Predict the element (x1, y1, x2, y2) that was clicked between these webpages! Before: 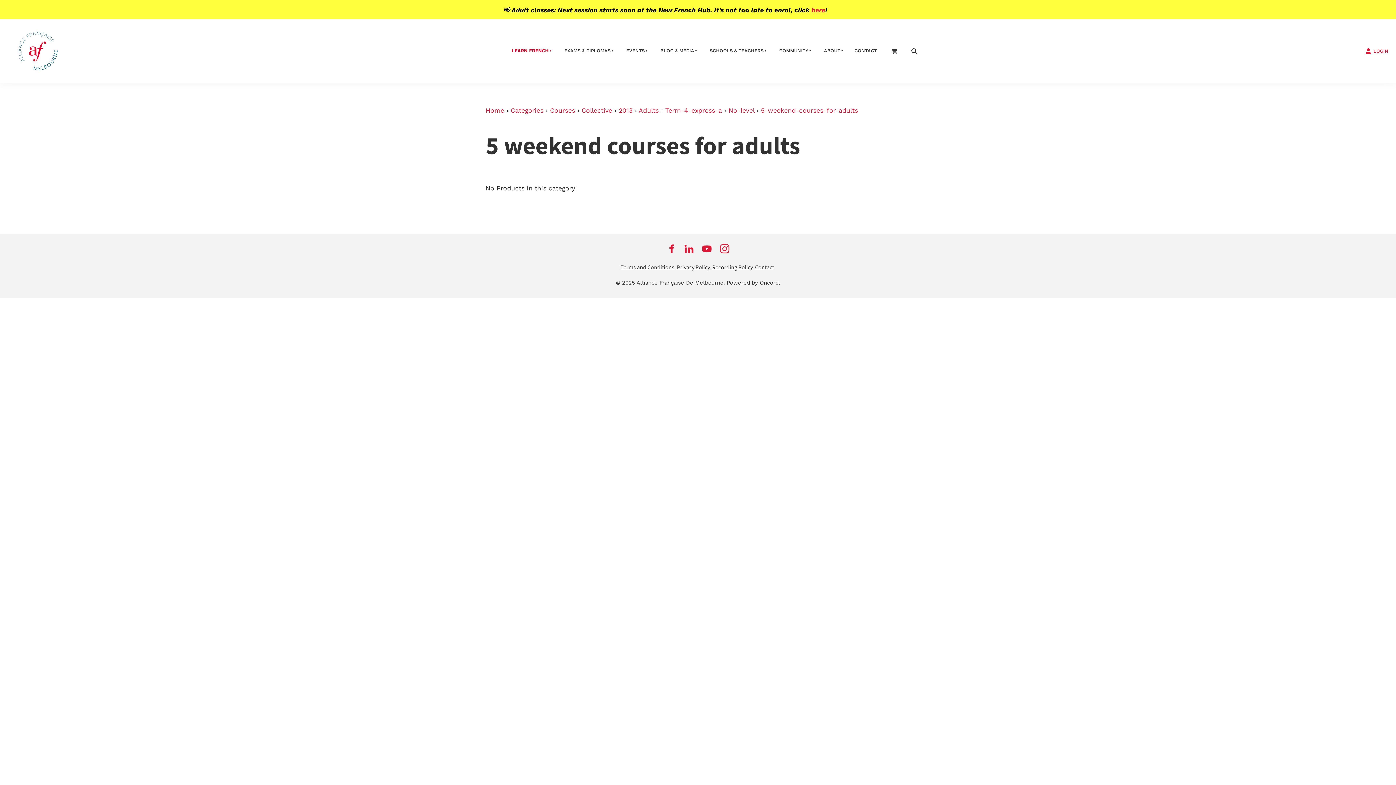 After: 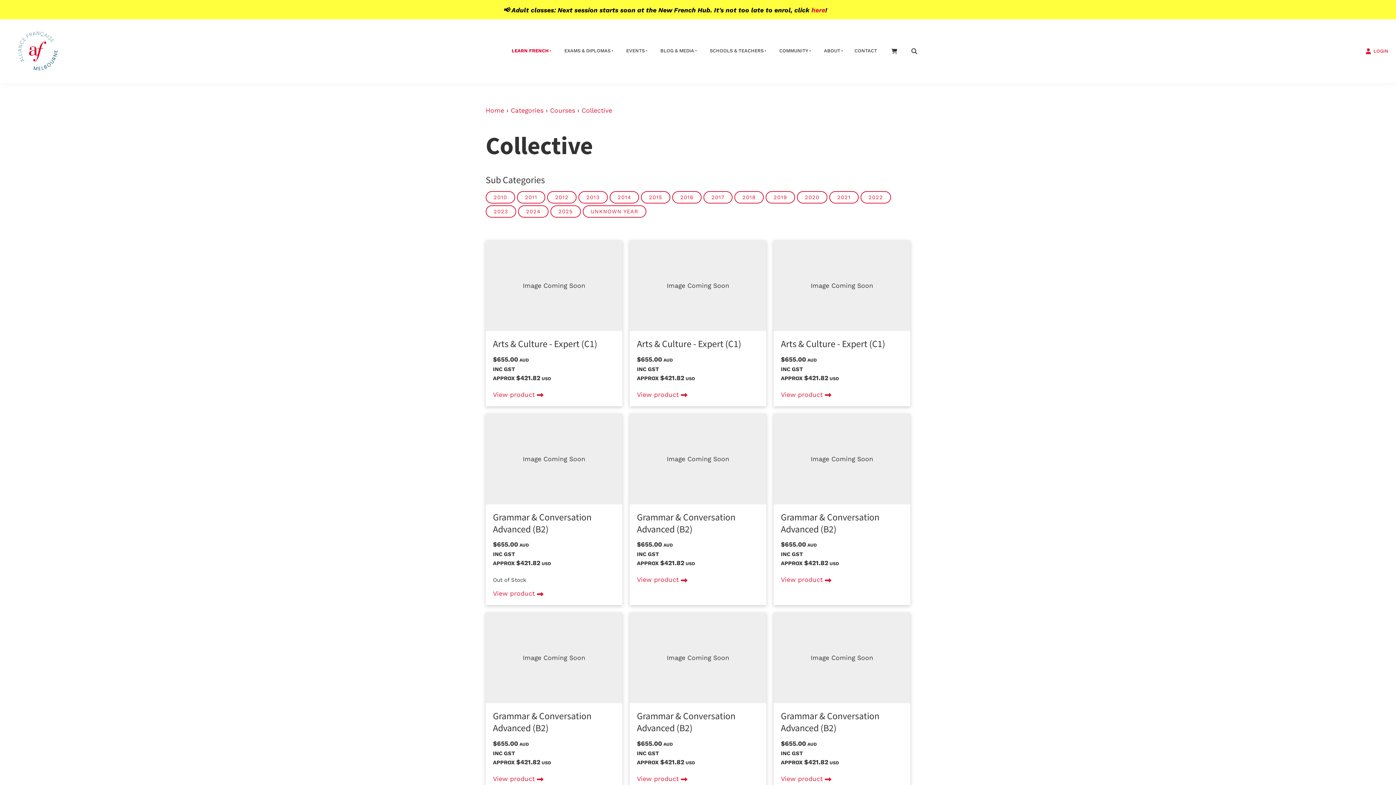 Action: bbox: (581, 106, 612, 114) label: Collective